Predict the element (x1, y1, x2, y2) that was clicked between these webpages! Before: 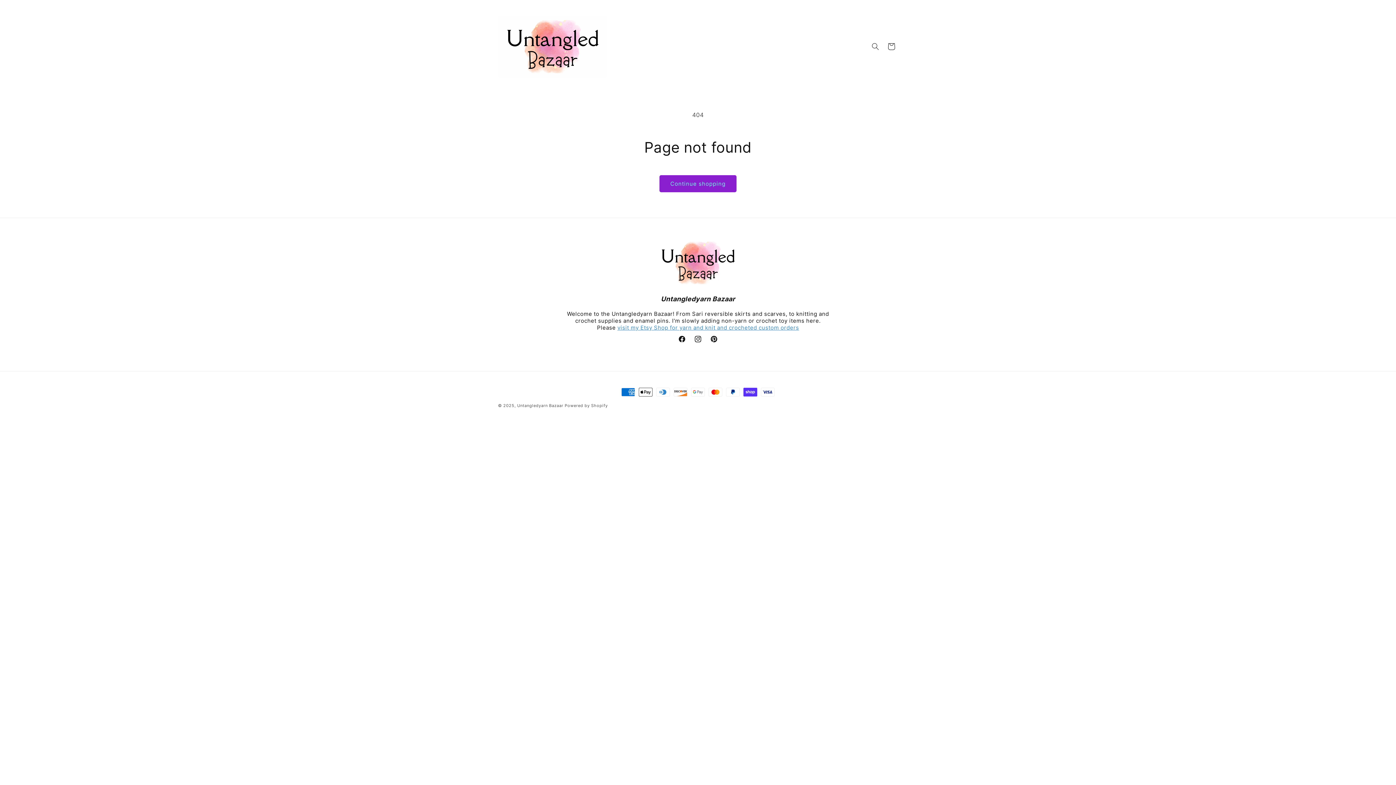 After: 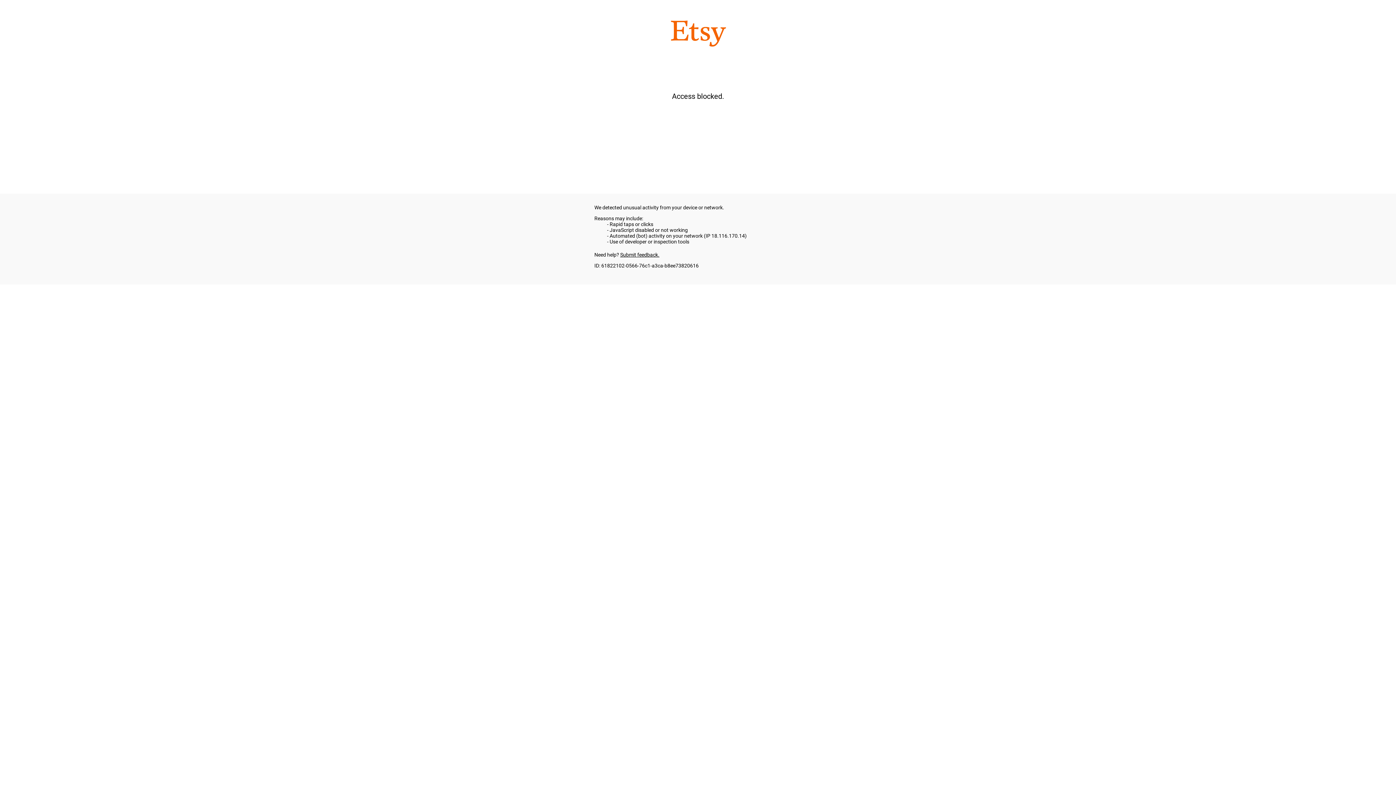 Action: bbox: (617, 324, 799, 331) label: visit my Etsy Shop for yarn and knit and crocheted custom orders